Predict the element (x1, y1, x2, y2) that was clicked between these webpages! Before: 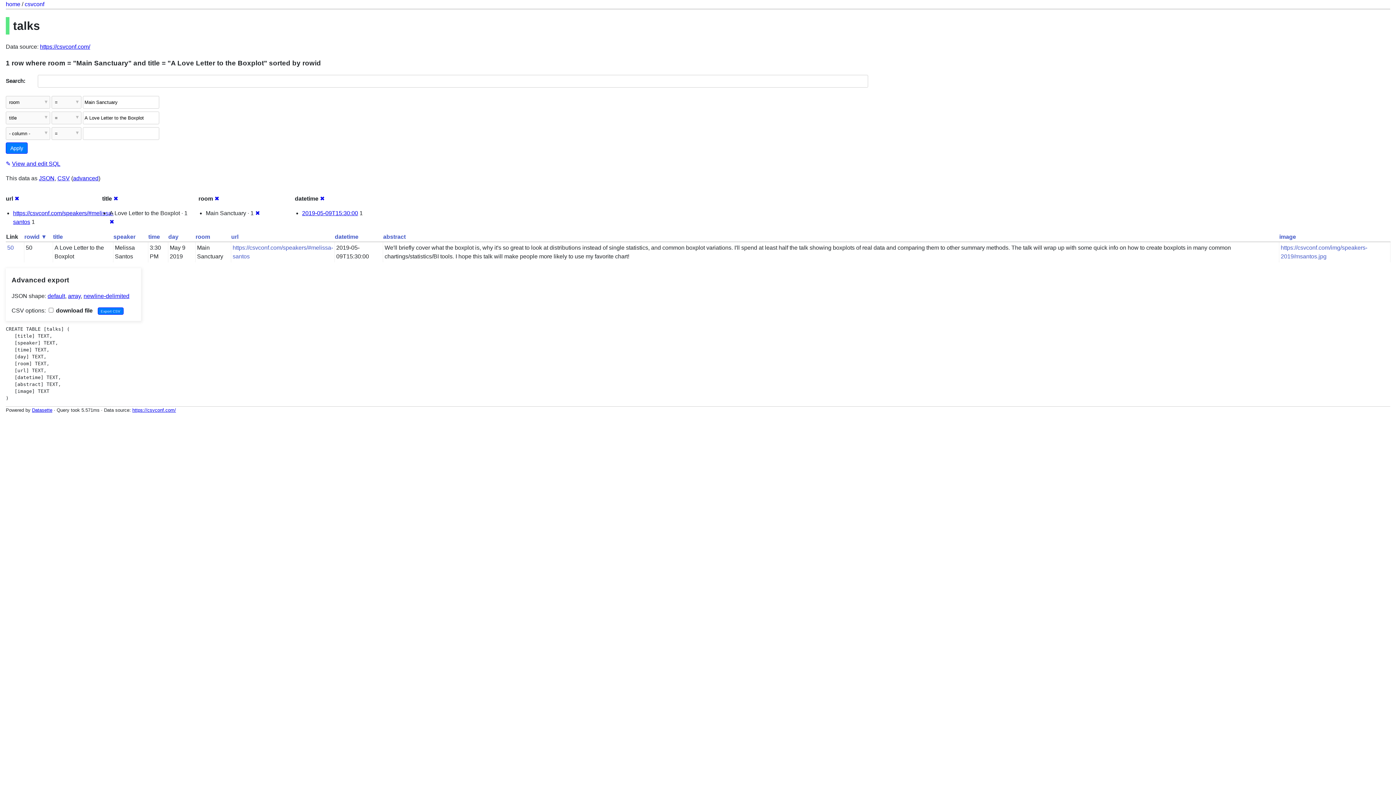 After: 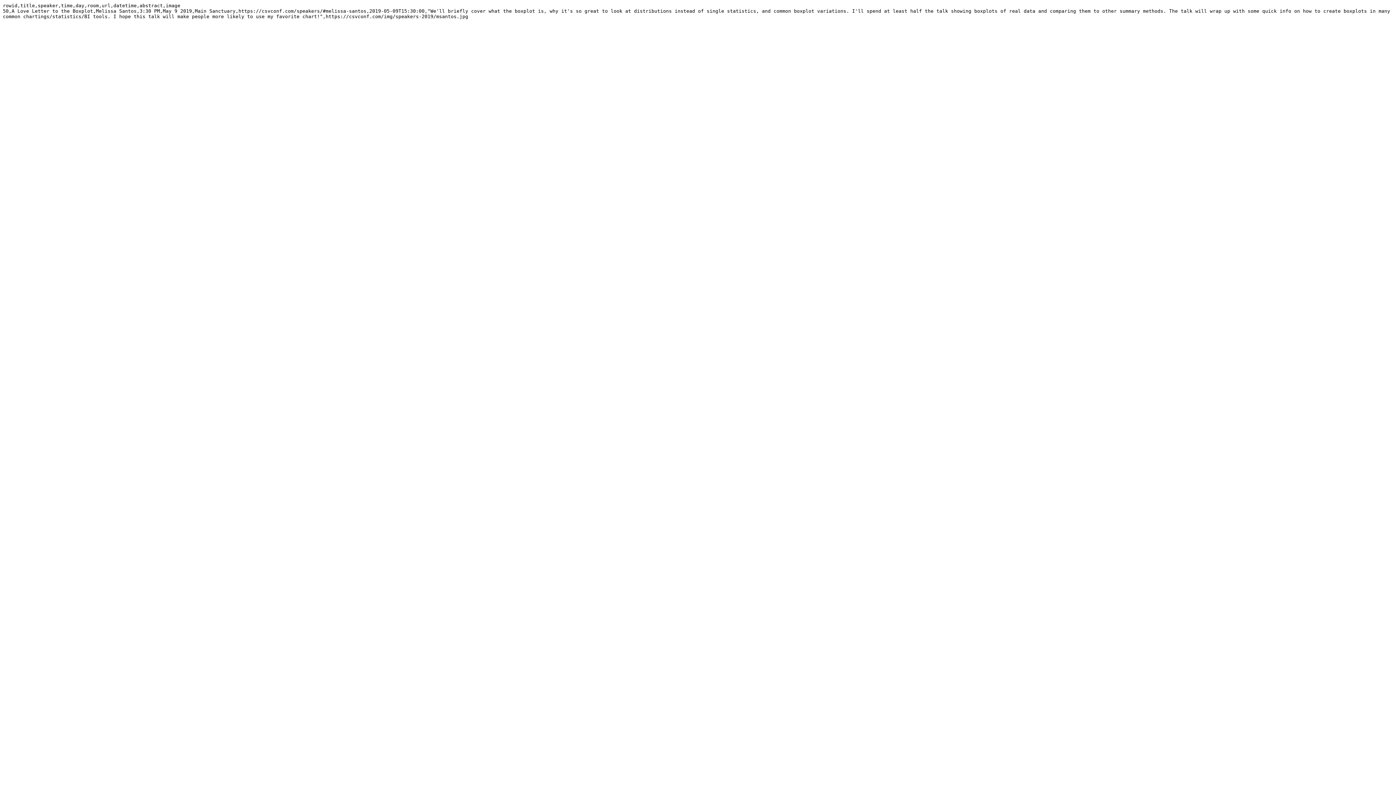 Action: bbox: (57, 175, 69, 181) label: CSV